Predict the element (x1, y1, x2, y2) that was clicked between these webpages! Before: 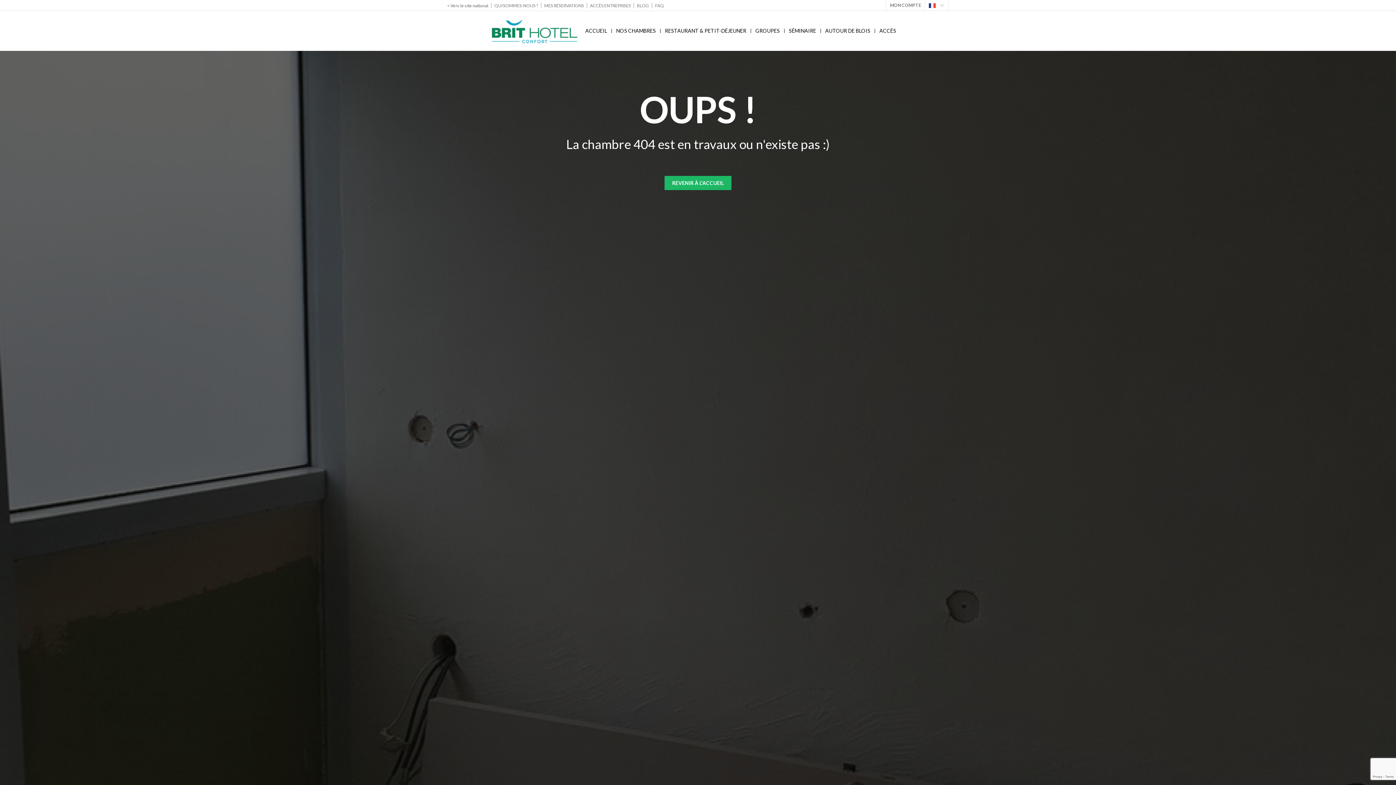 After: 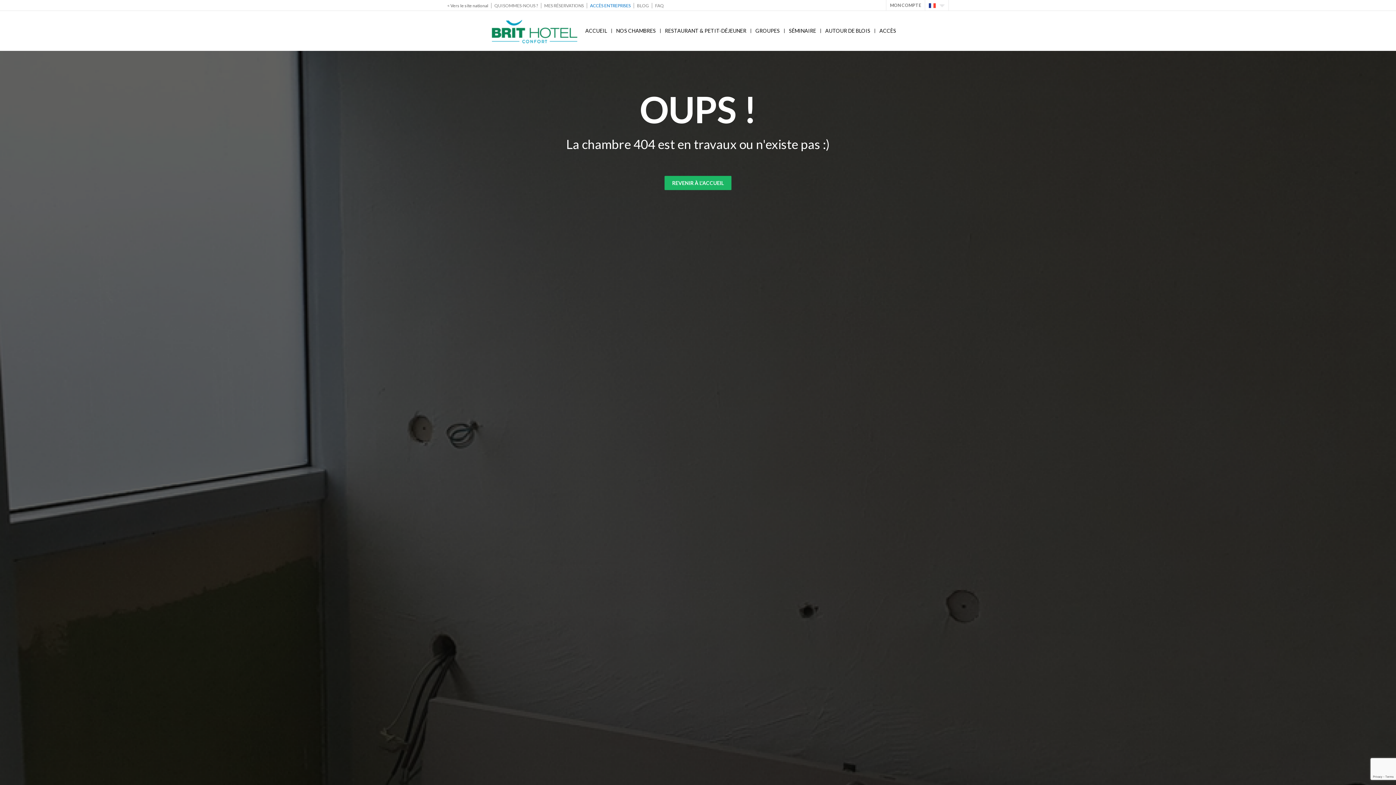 Action: bbox: (587, 2, 634, 8) label: ACCÈS ENTREPRISES